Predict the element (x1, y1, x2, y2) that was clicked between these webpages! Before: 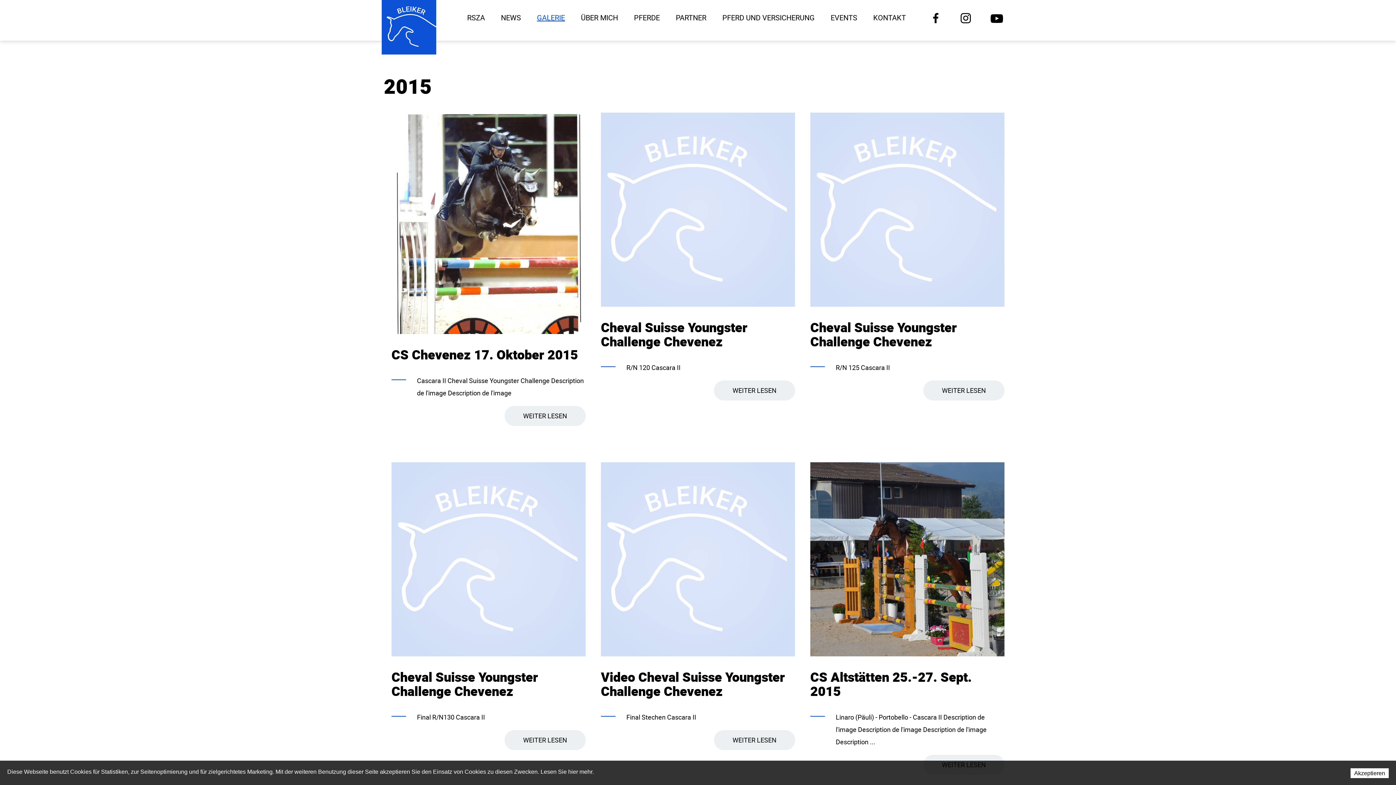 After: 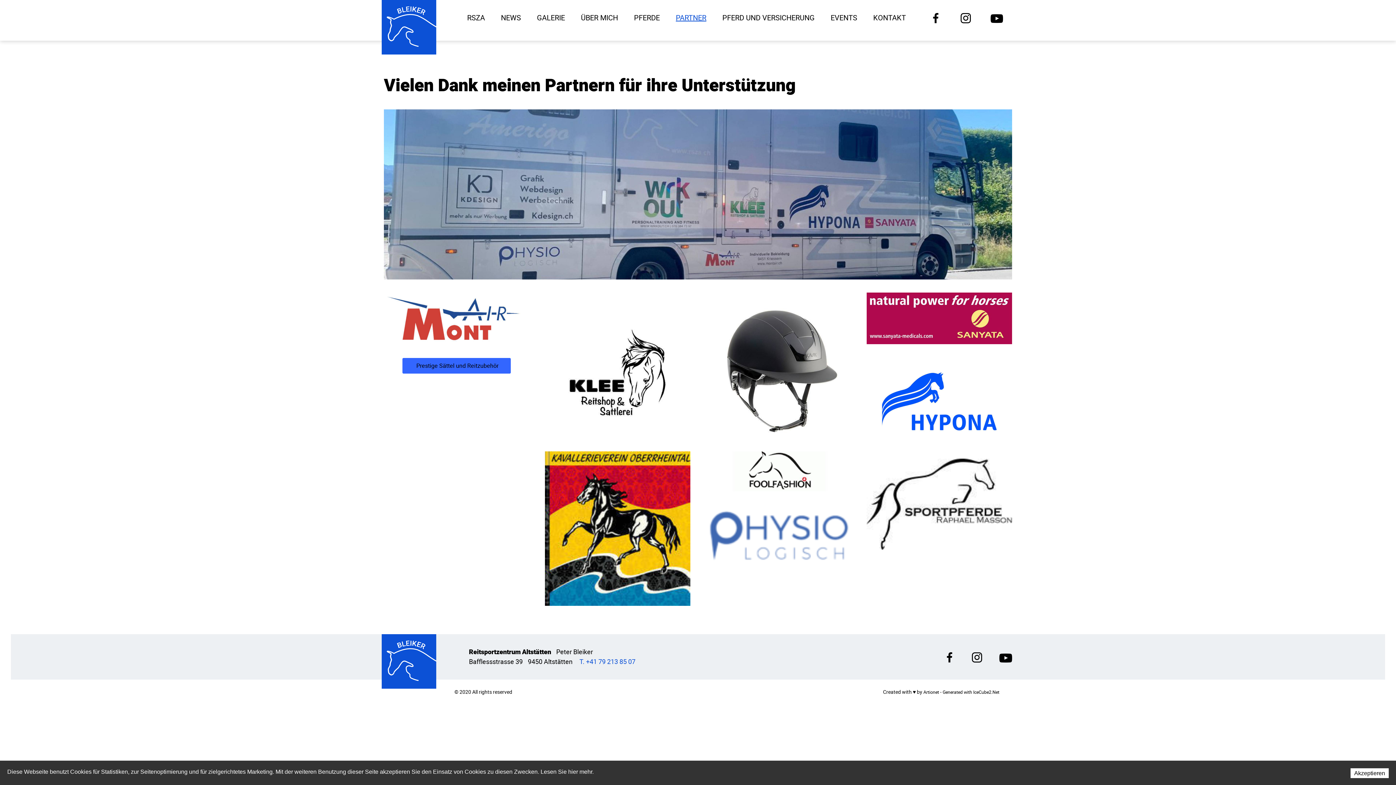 Action: label: PARTNER bbox: (668, 0, 713, 32)